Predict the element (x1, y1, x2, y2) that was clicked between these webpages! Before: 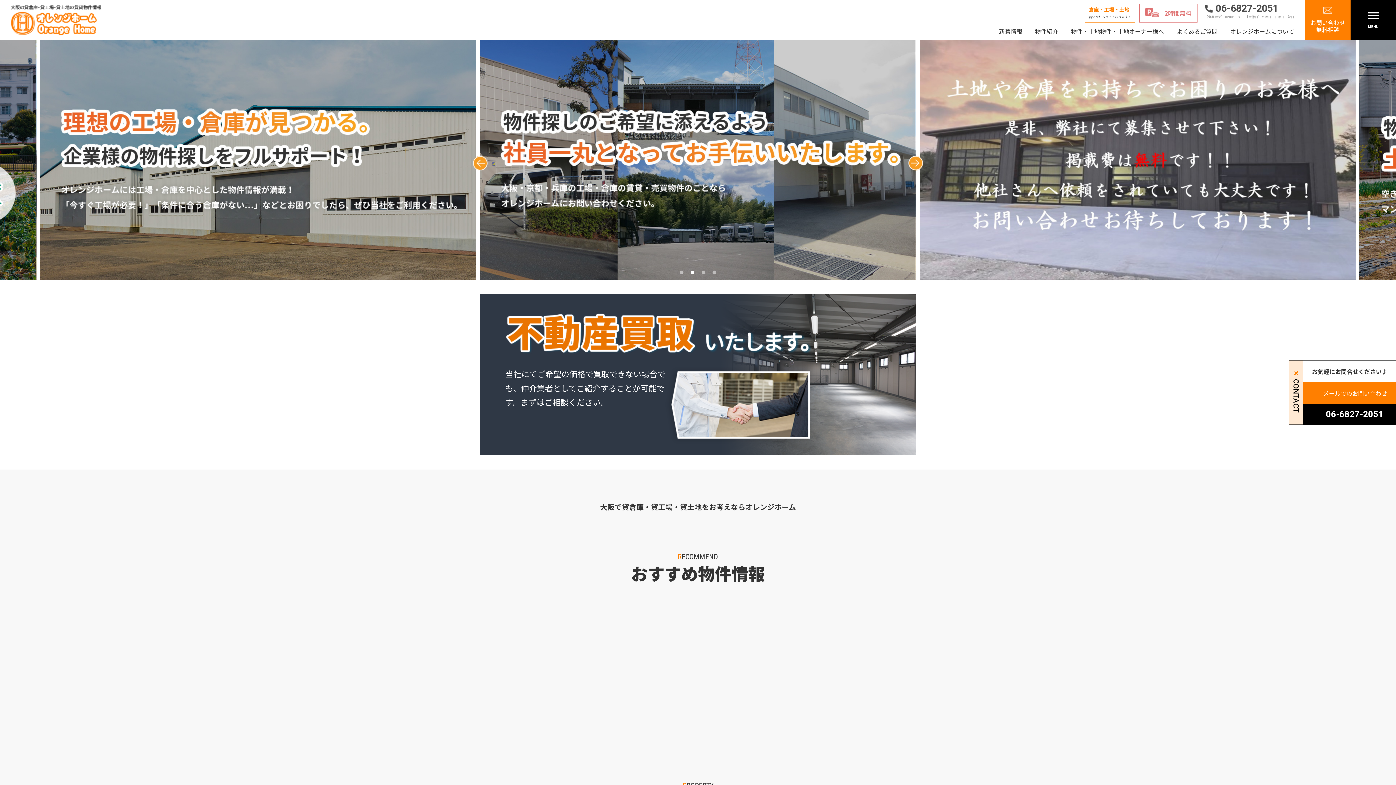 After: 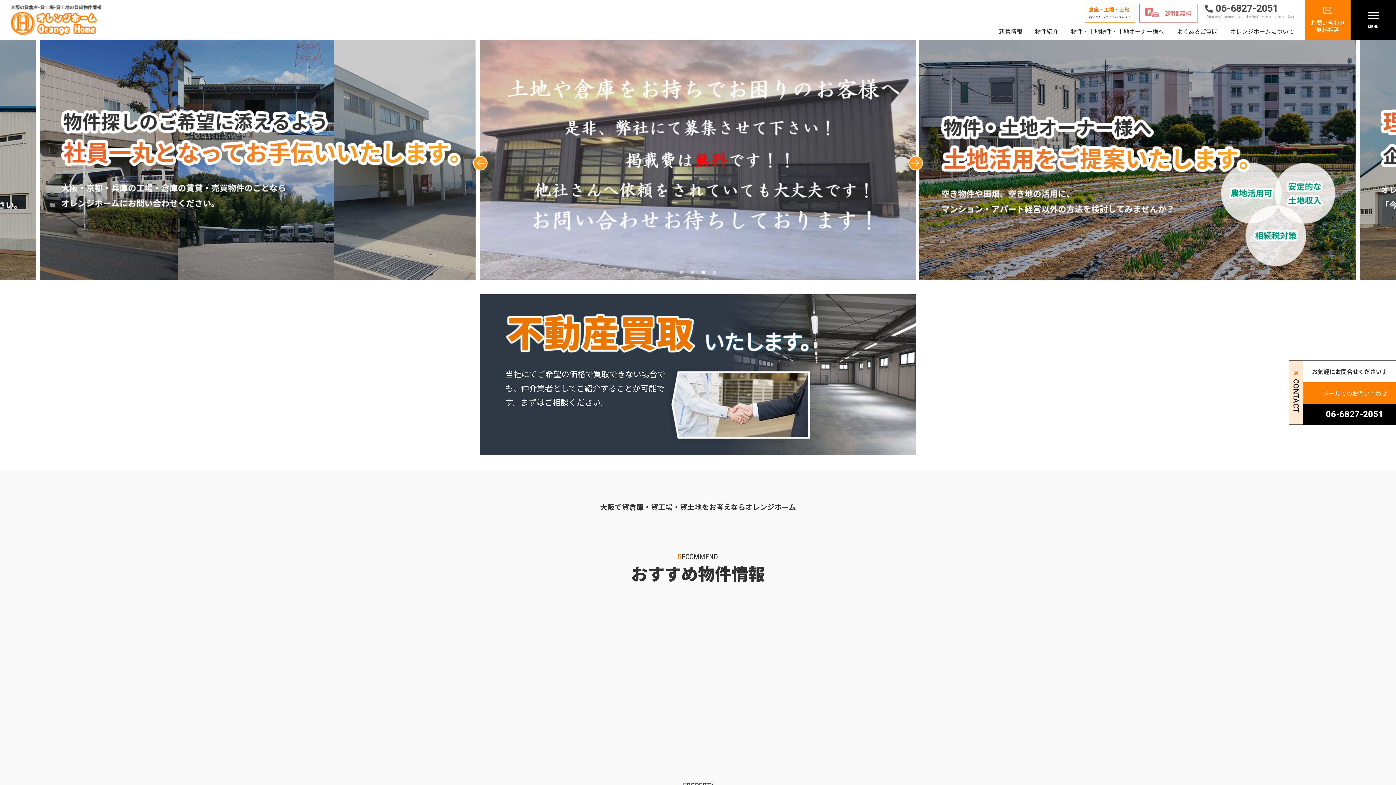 Action: bbox: (10, 5, 101, 11)